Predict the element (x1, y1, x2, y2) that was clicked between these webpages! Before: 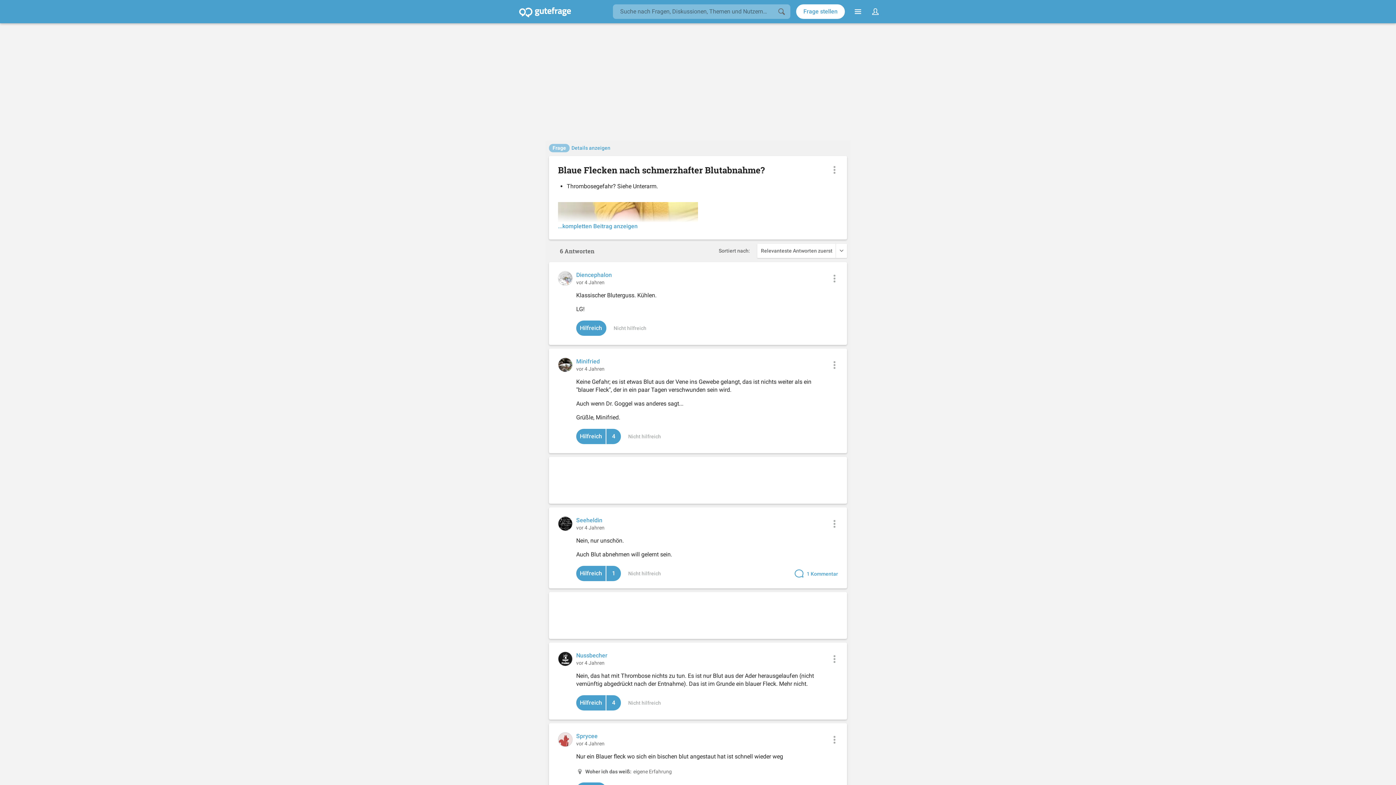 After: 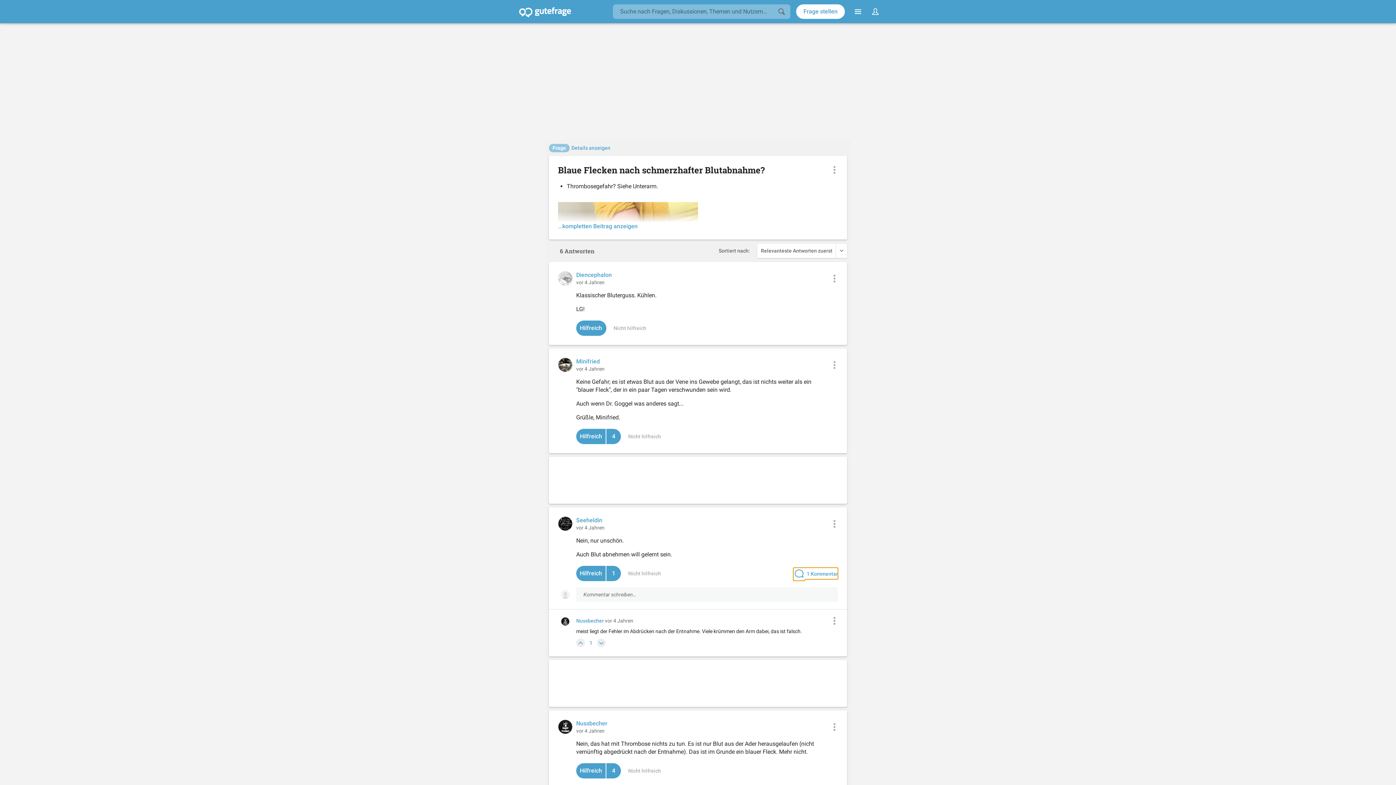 Action: bbox: (793, 568, 838, 579) label: 1 Kommentar